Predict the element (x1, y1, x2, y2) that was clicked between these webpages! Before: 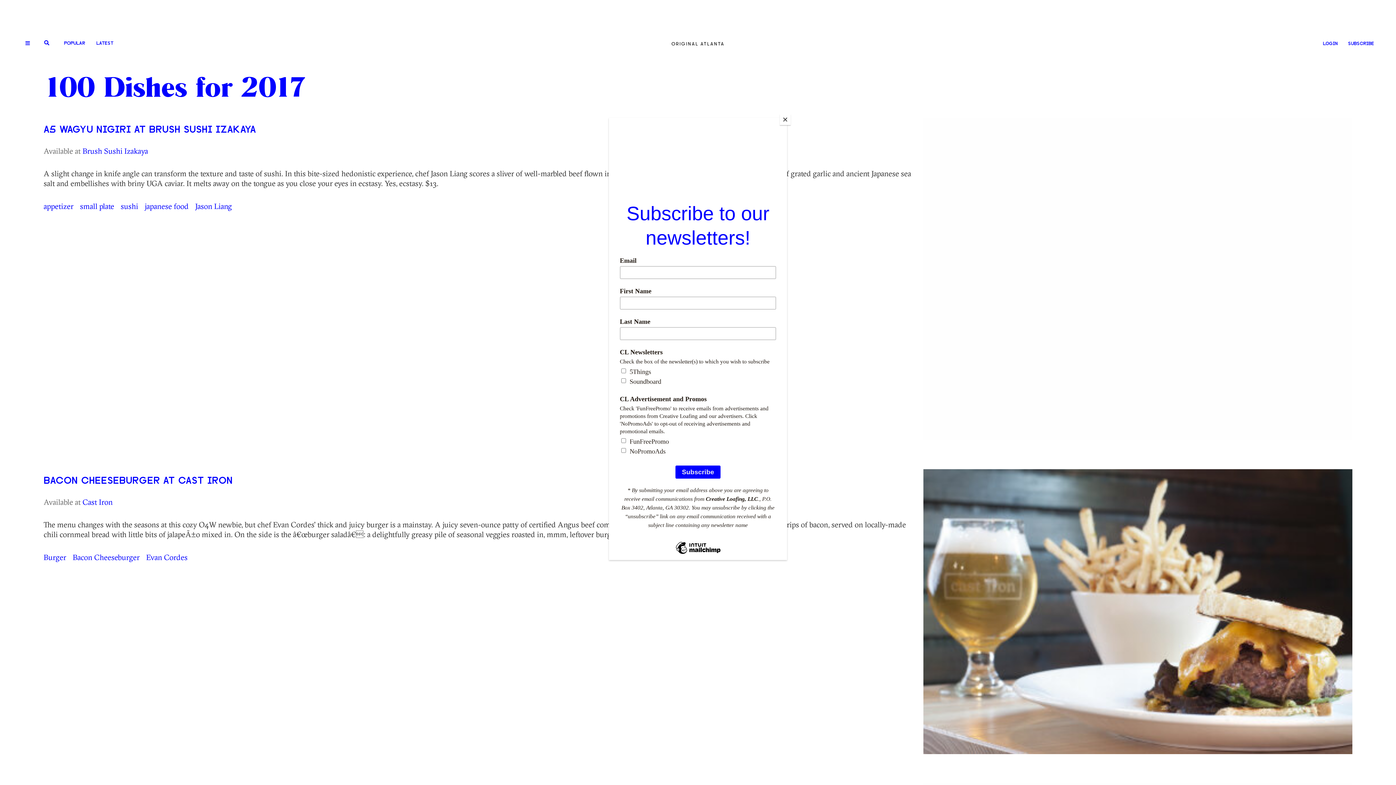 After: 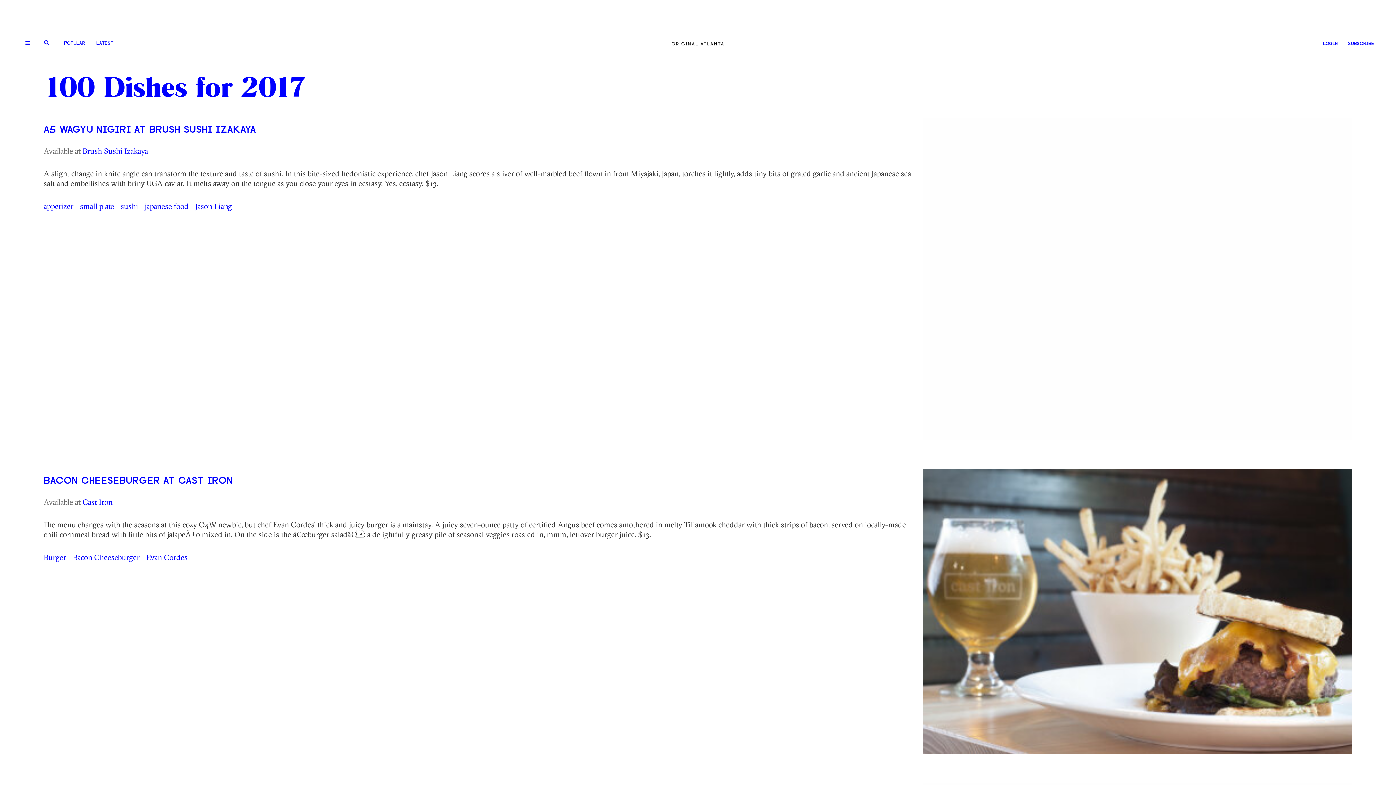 Action: bbox: (780, 114, 790, 125) label: Close